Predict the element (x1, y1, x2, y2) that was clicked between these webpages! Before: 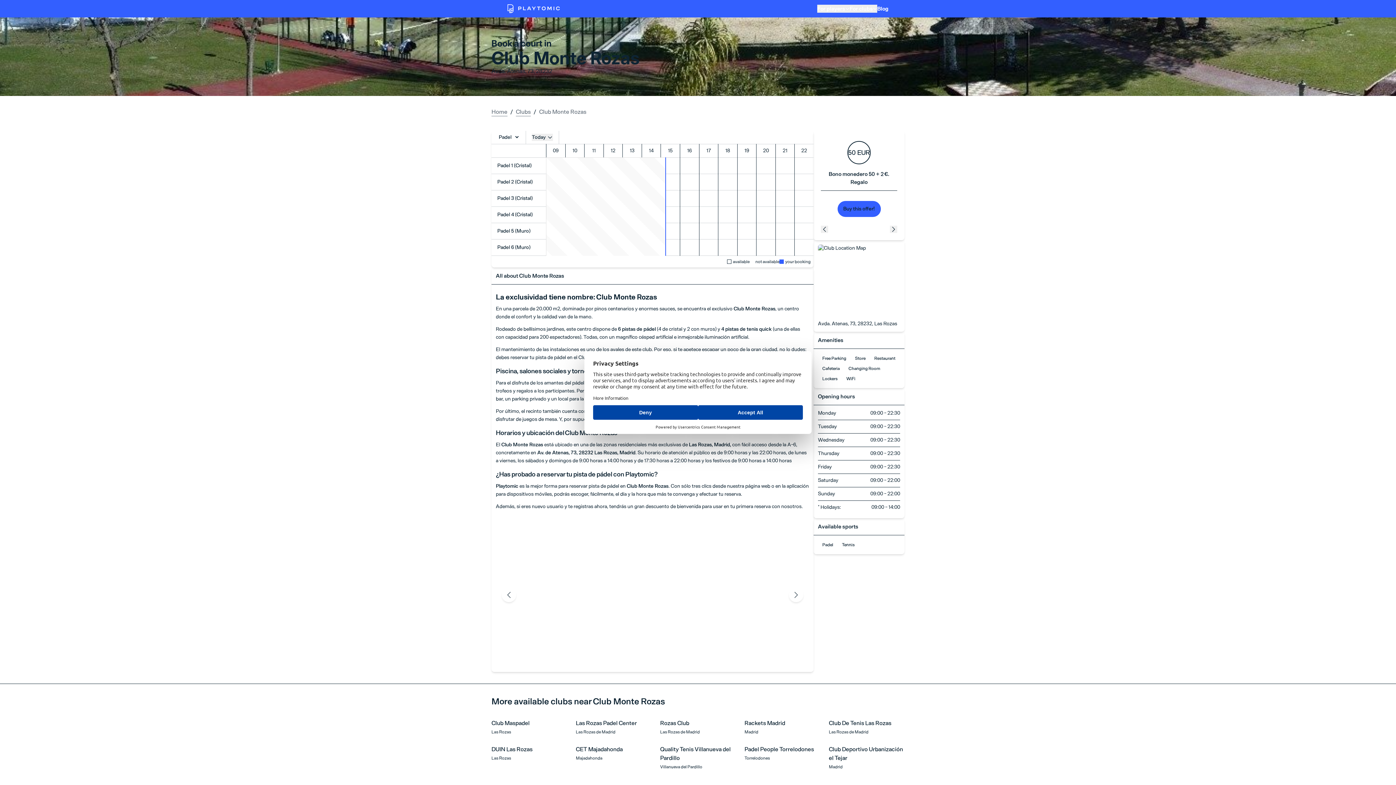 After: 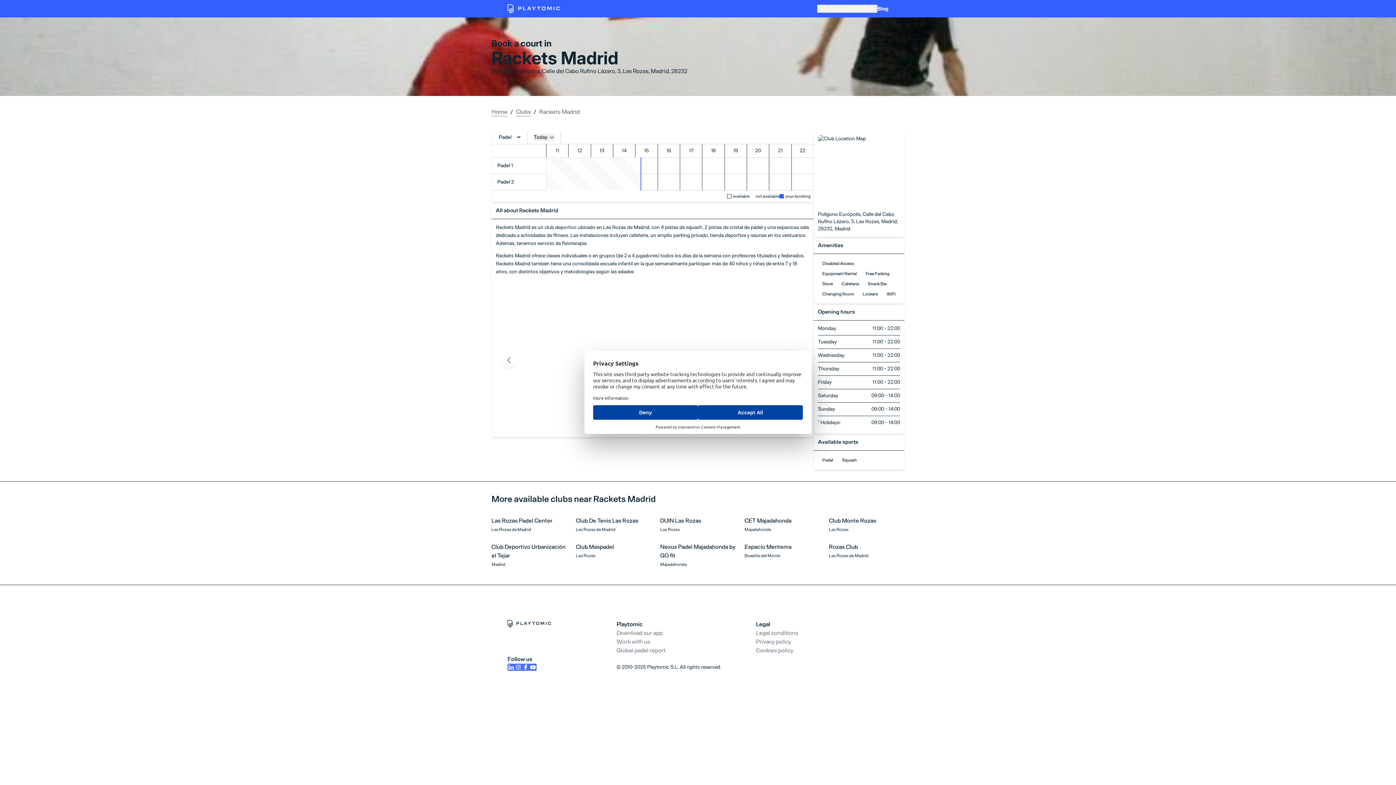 Action: label: Rackets Madrid bbox: (744, 719, 820, 728)